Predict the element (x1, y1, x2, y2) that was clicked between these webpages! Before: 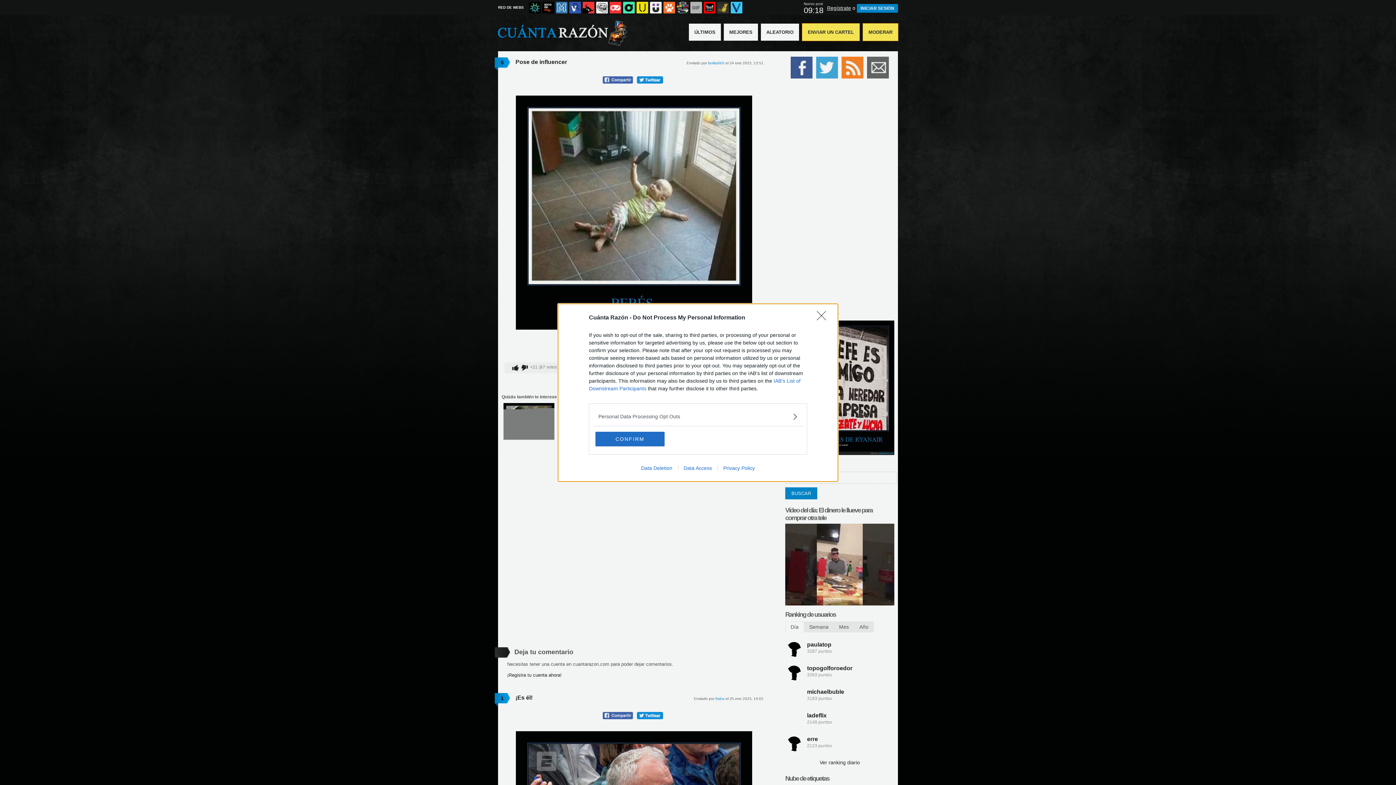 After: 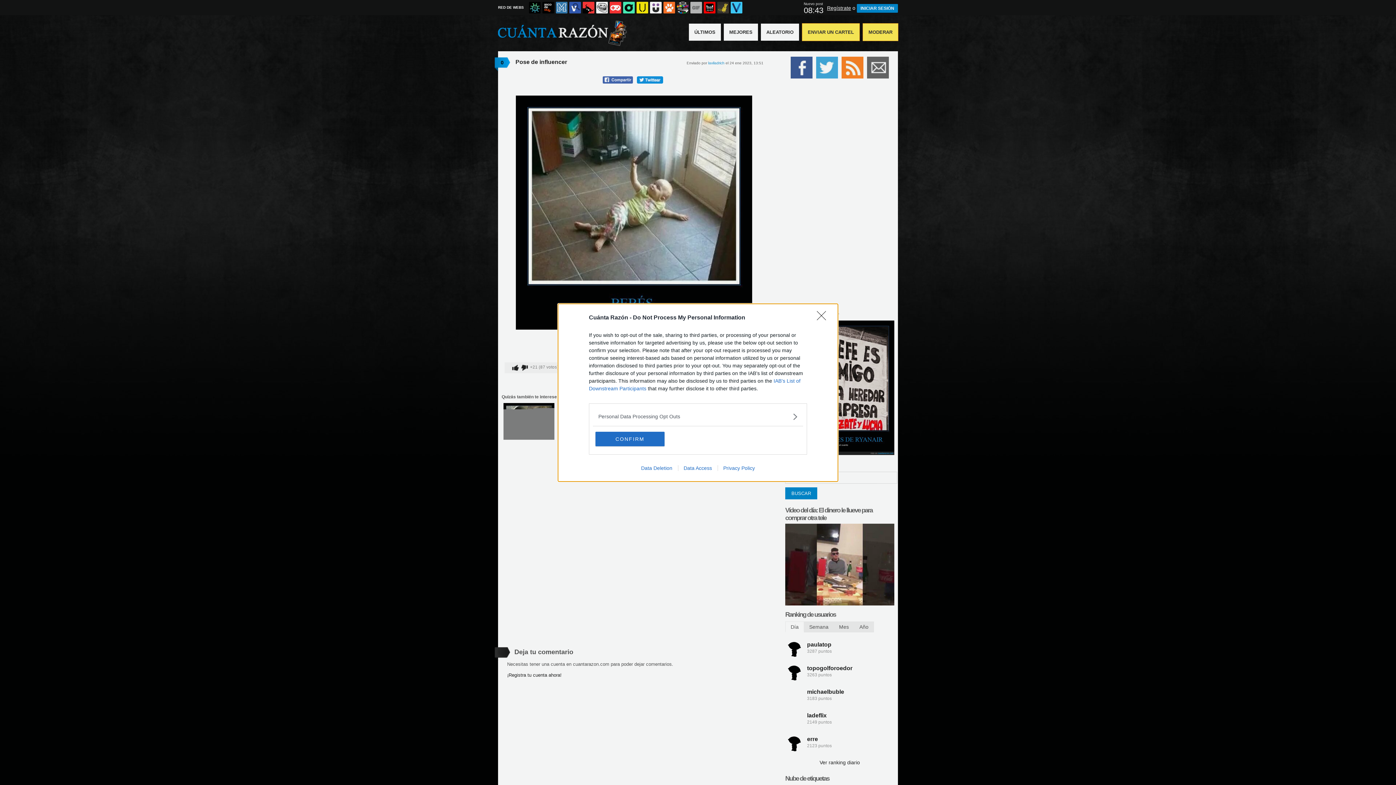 Action: label: Privacy Policy bbox: (717, 465, 760, 471)